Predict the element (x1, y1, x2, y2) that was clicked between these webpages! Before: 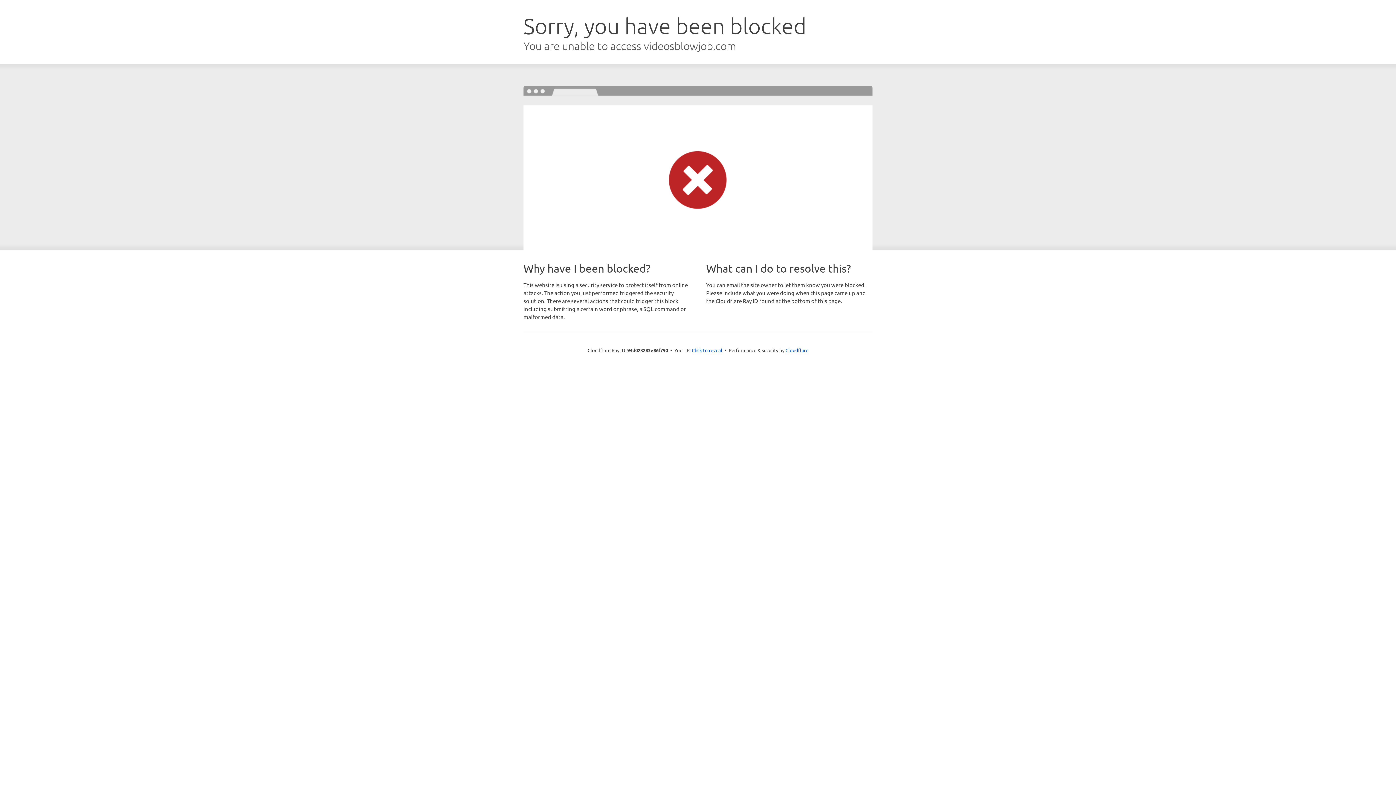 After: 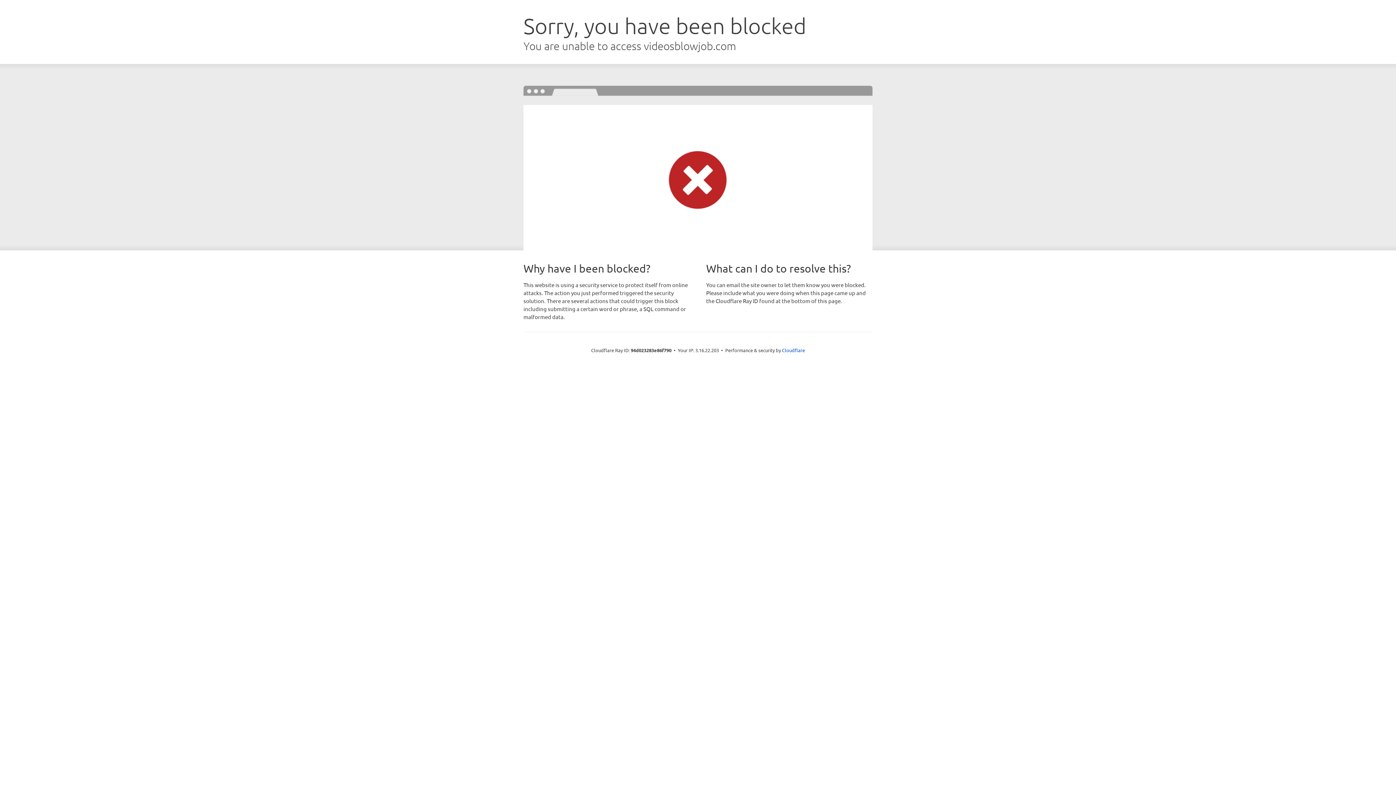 Action: bbox: (692, 346, 722, 353) label: Click to reveal